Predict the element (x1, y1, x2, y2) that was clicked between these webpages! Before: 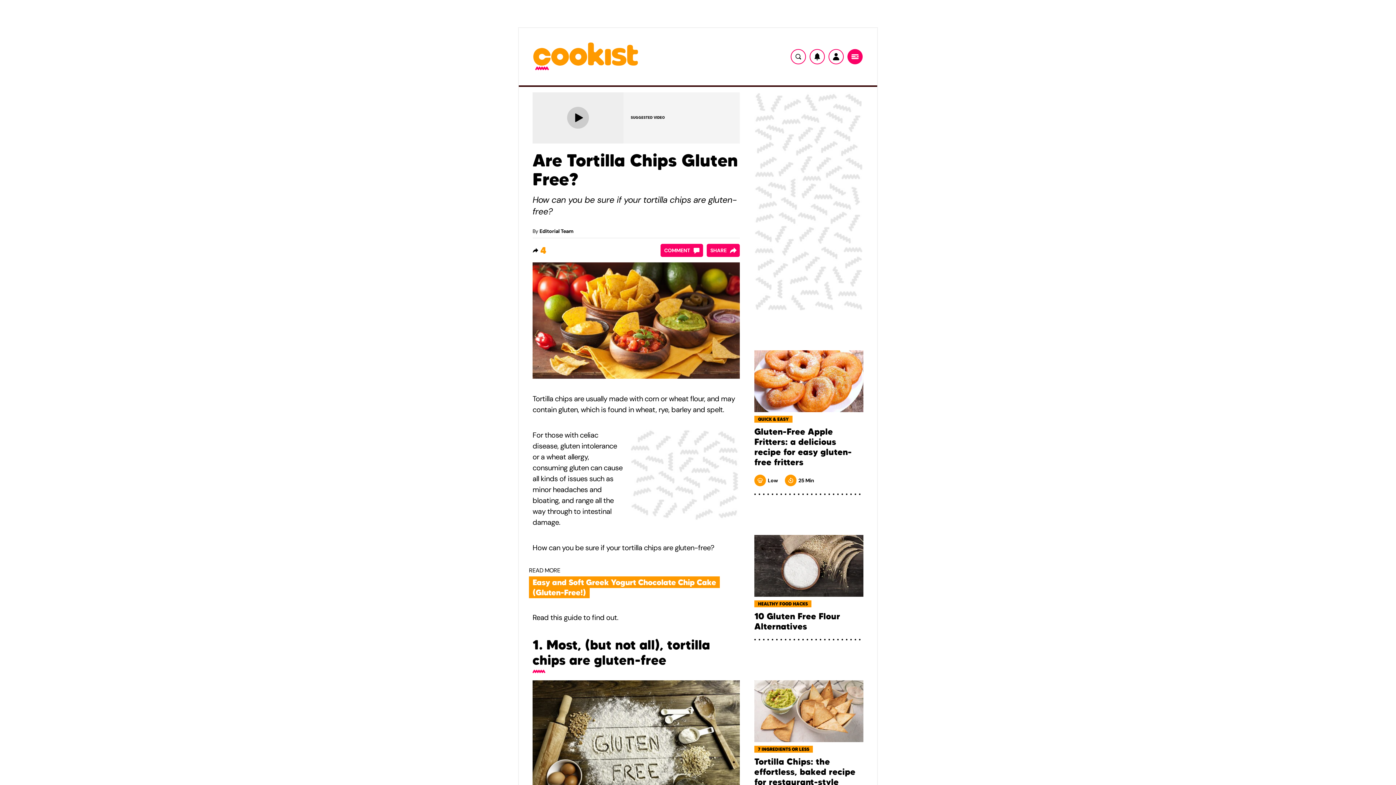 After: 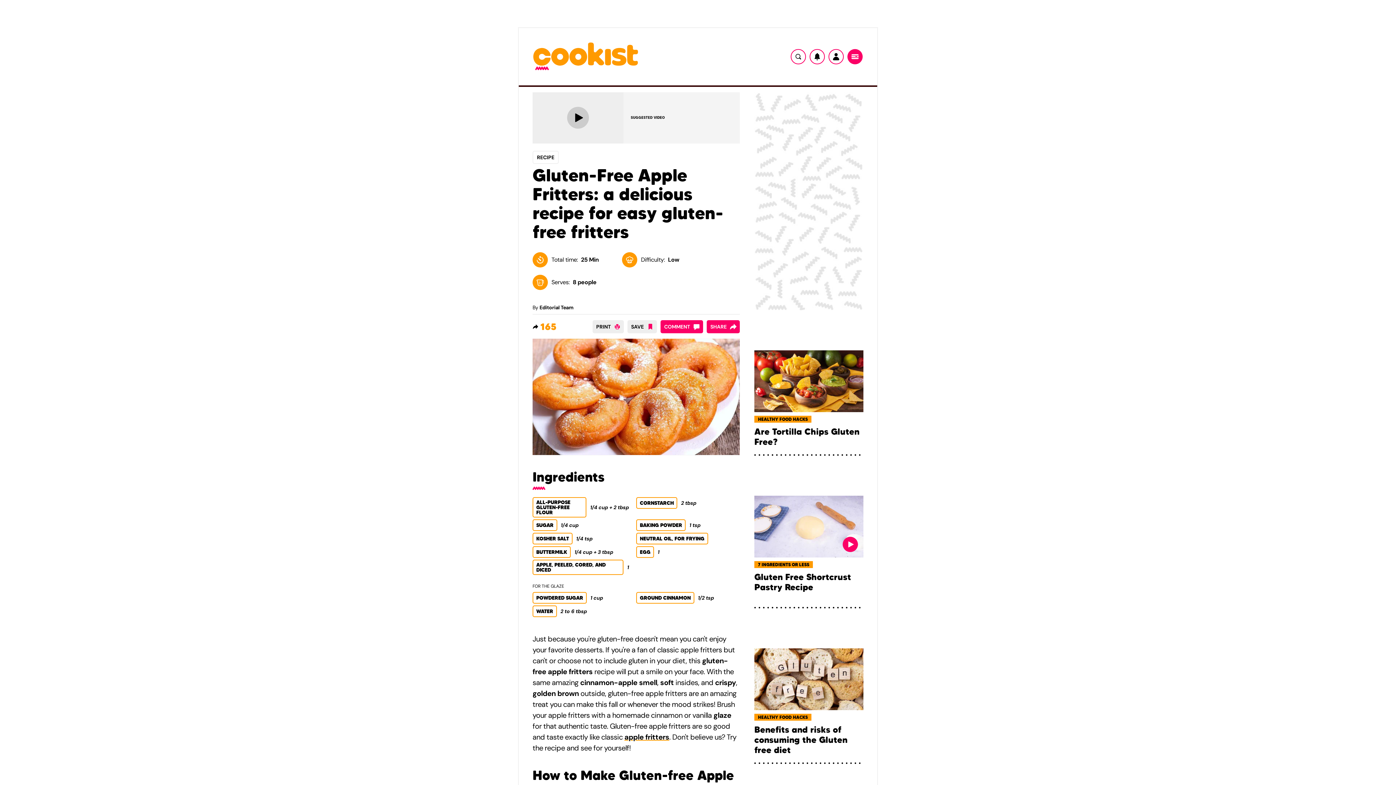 Action: bbox: (754, 350, 863, 412)